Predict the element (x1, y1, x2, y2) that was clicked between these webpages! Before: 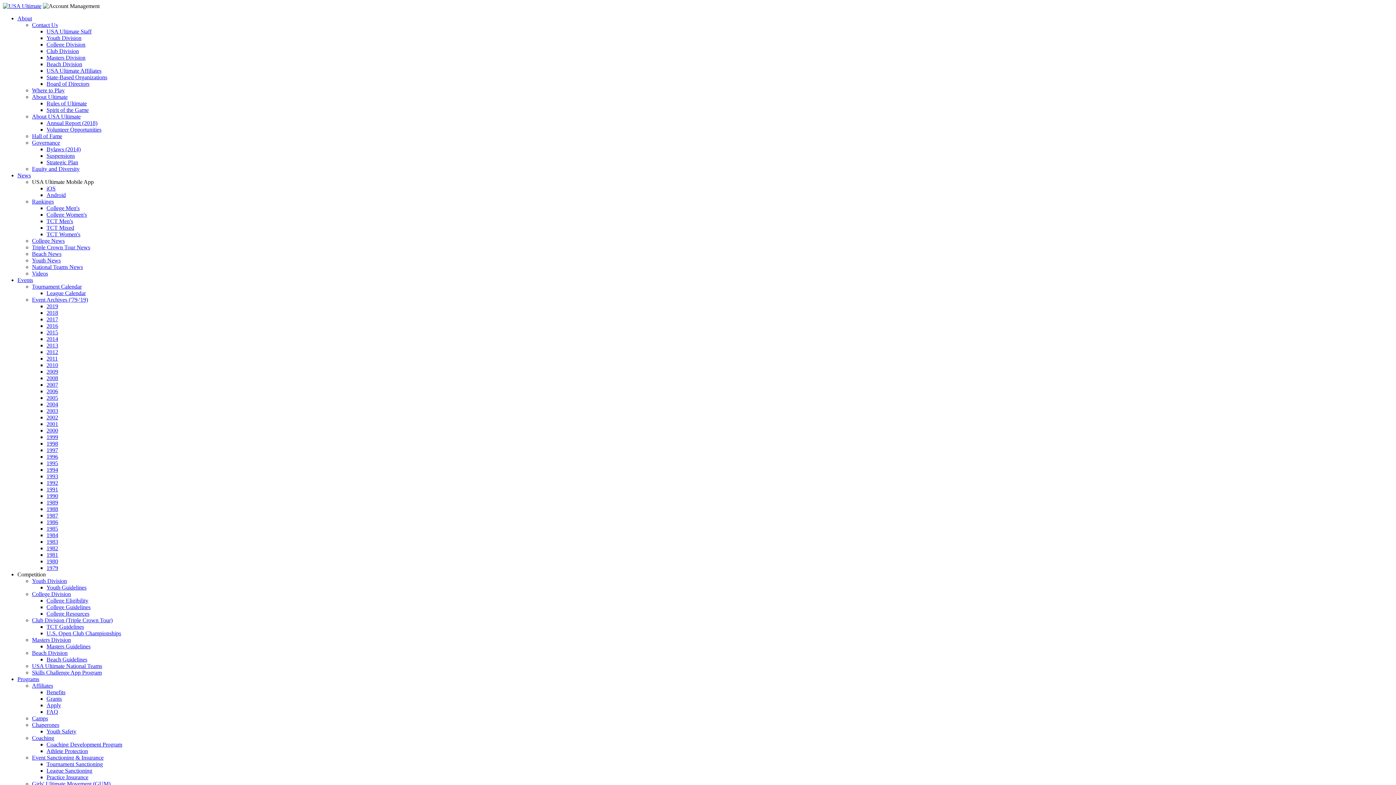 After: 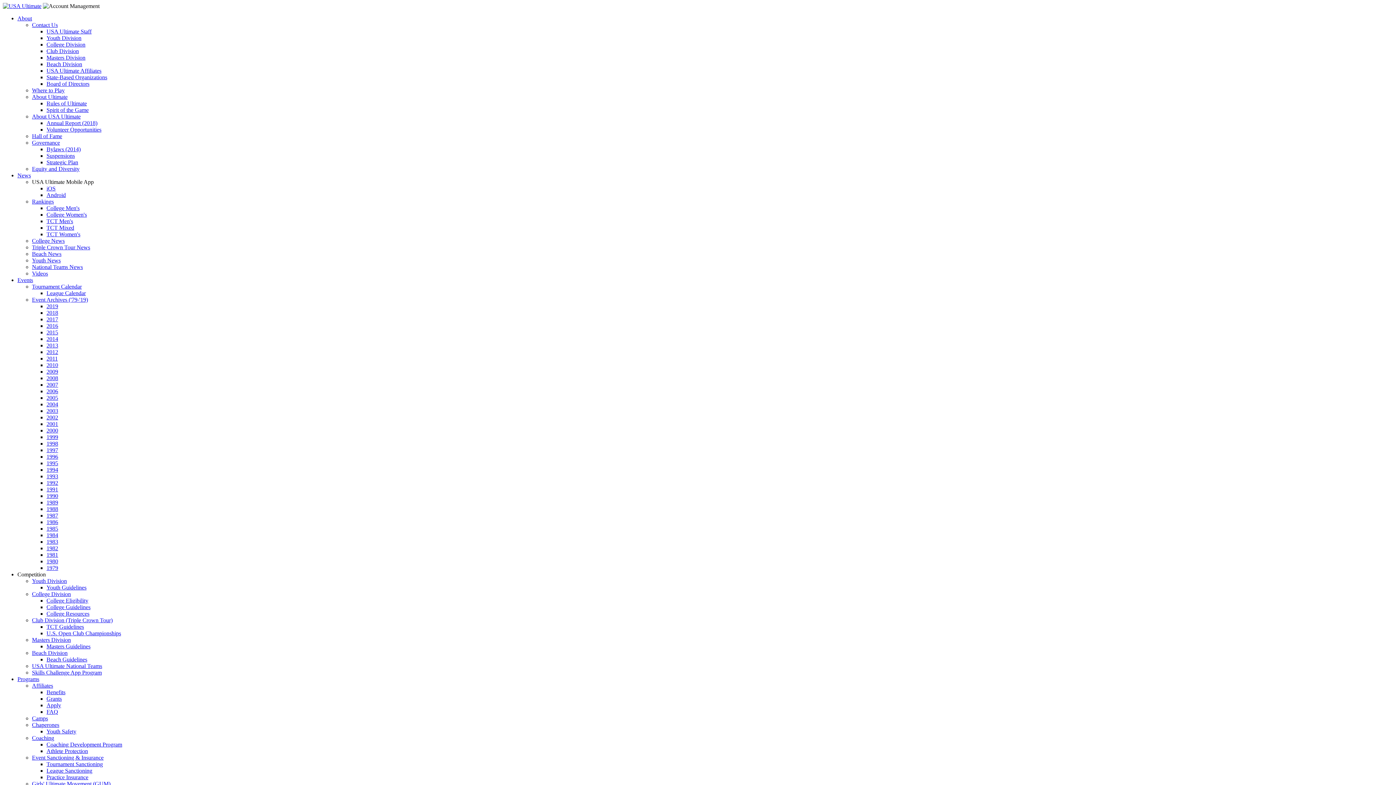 Action: bbox: (2, 2, 41, 9)